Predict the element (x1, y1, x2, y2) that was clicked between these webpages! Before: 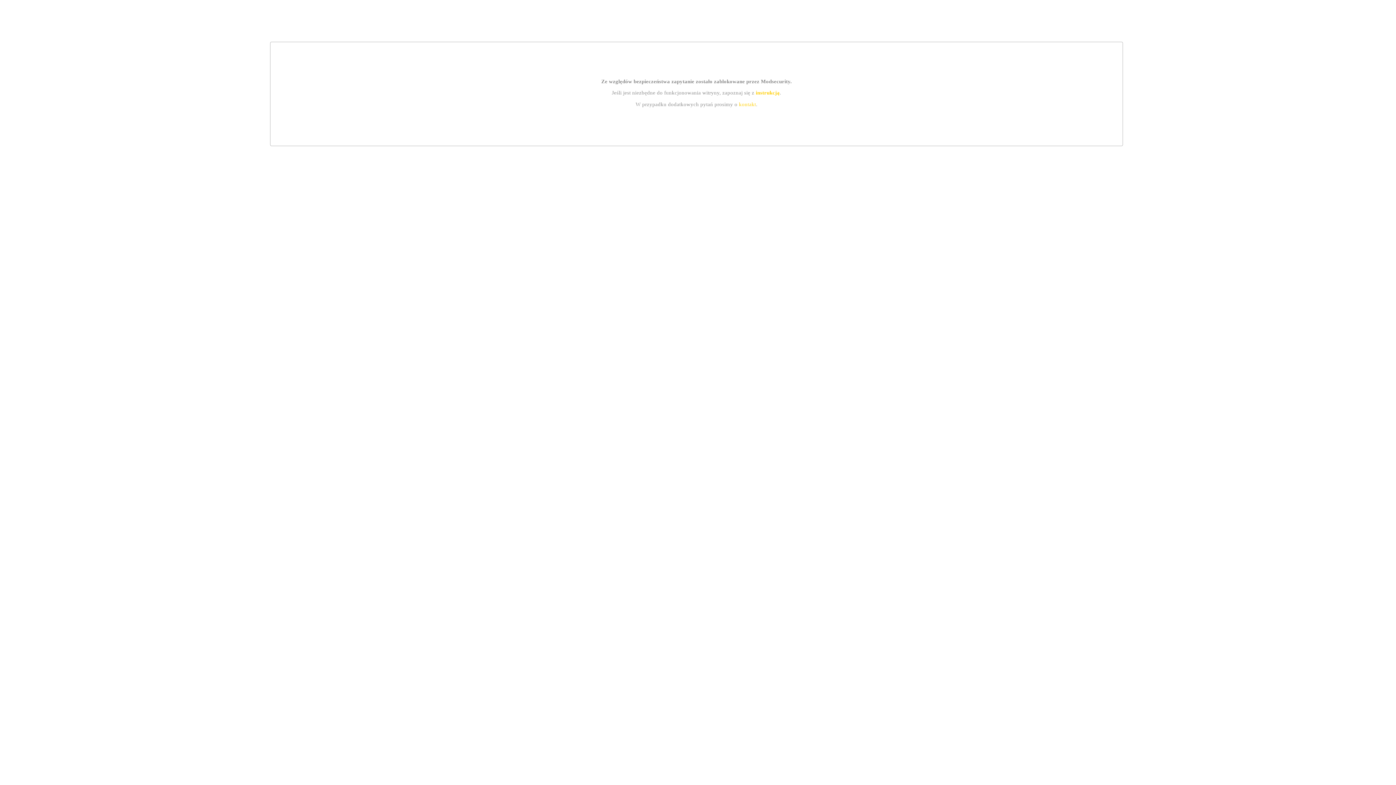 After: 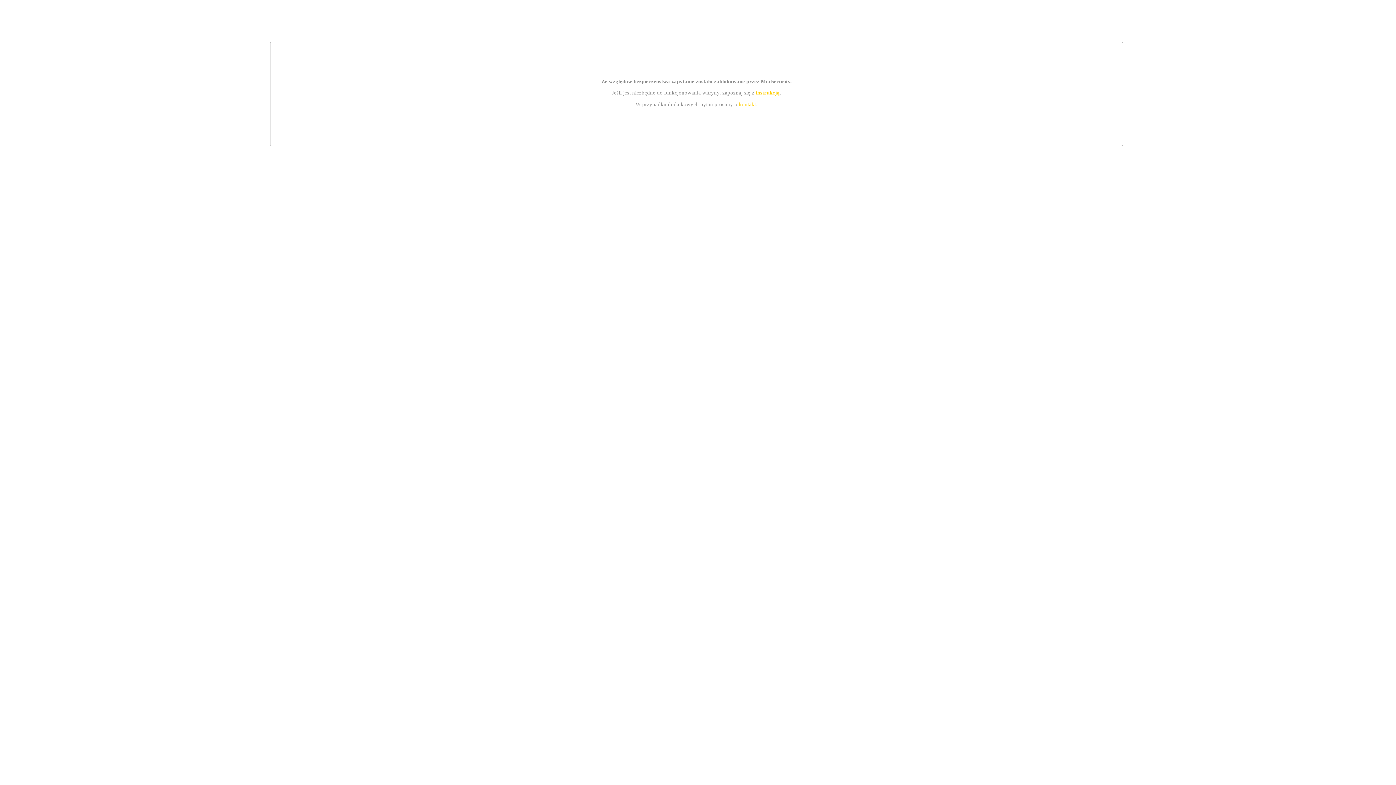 Action: bbox: (739, 101, 756, 107) label: kontakt